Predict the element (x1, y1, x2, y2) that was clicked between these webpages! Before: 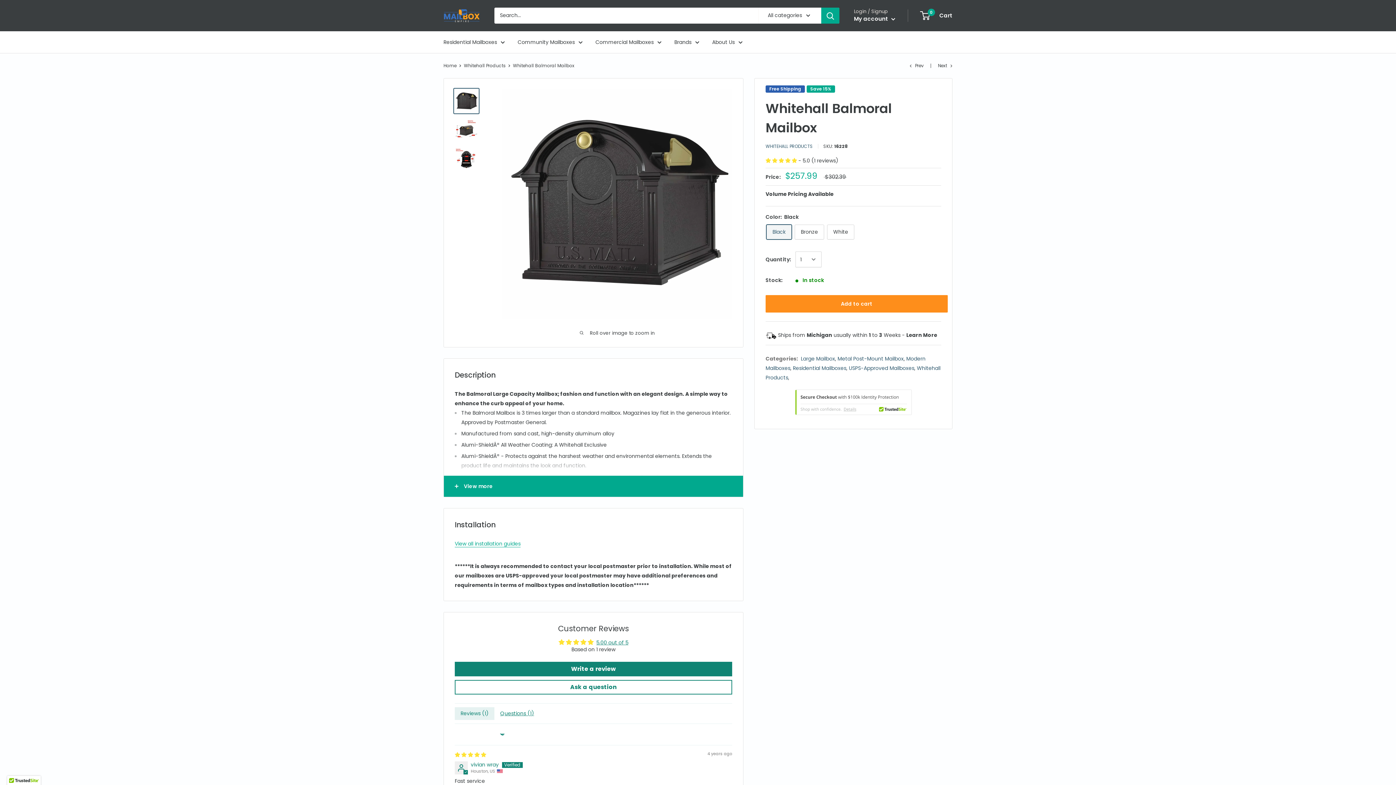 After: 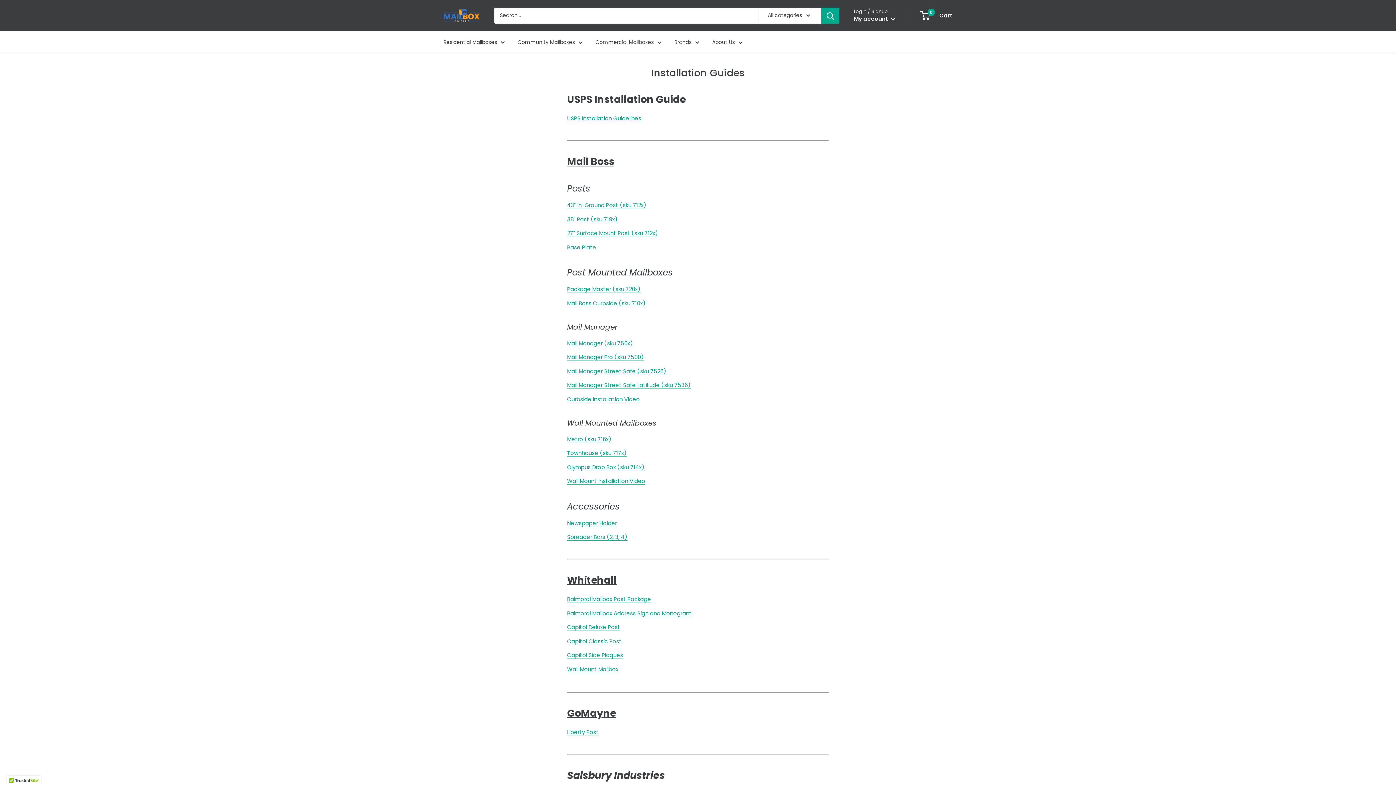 Action: bbox: (454, 540, 520, 547) label: View all installation guides